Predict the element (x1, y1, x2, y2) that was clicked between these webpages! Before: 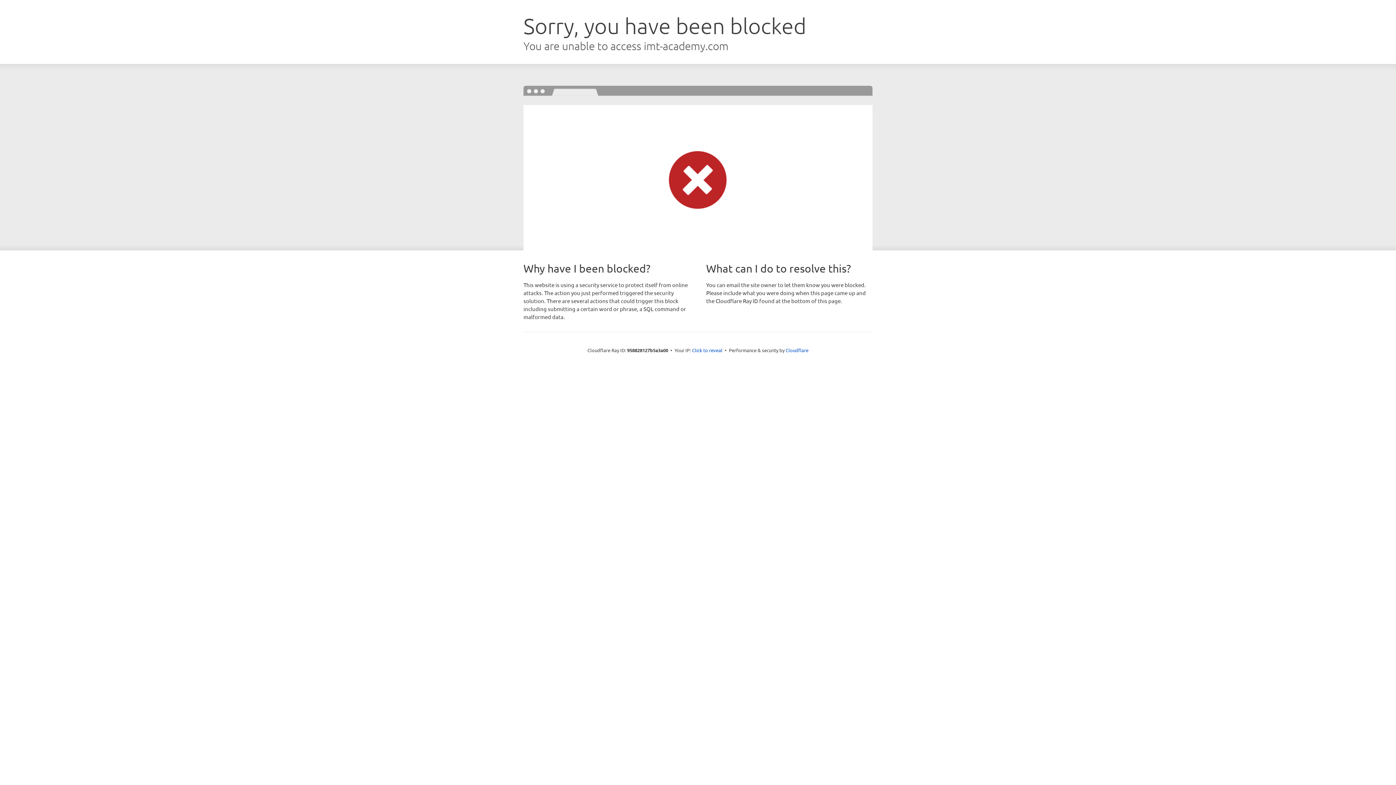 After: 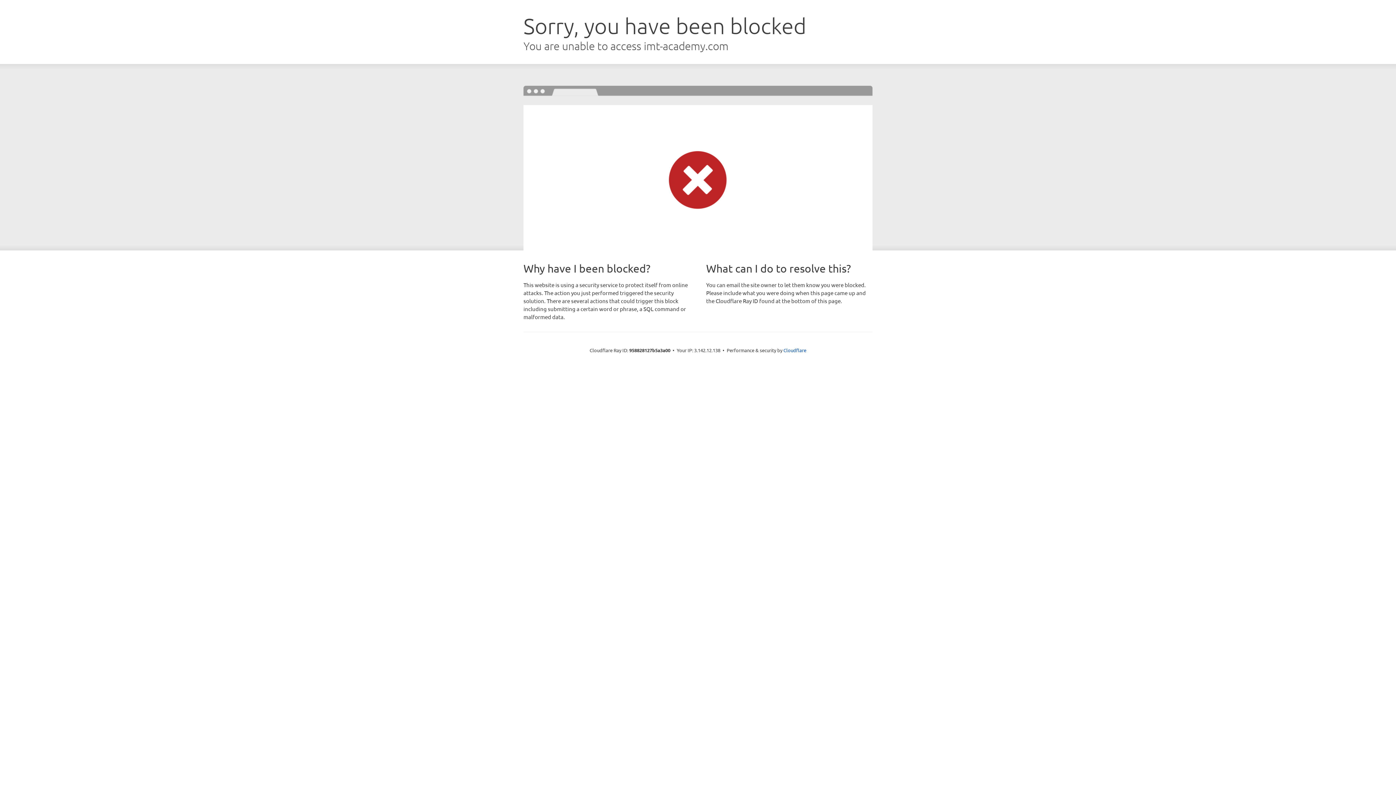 Action: bbox: (692, 346, 722, 353) label: Click to reveal